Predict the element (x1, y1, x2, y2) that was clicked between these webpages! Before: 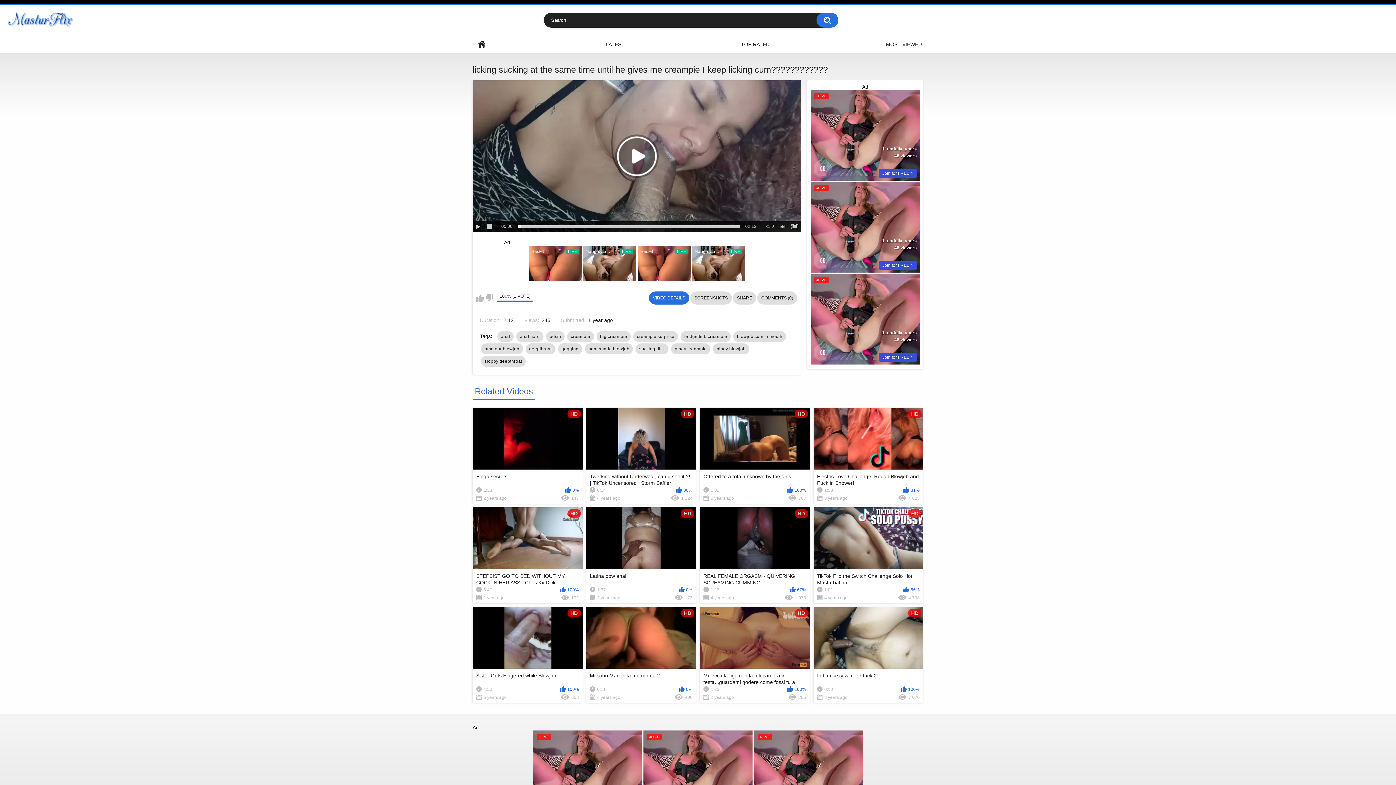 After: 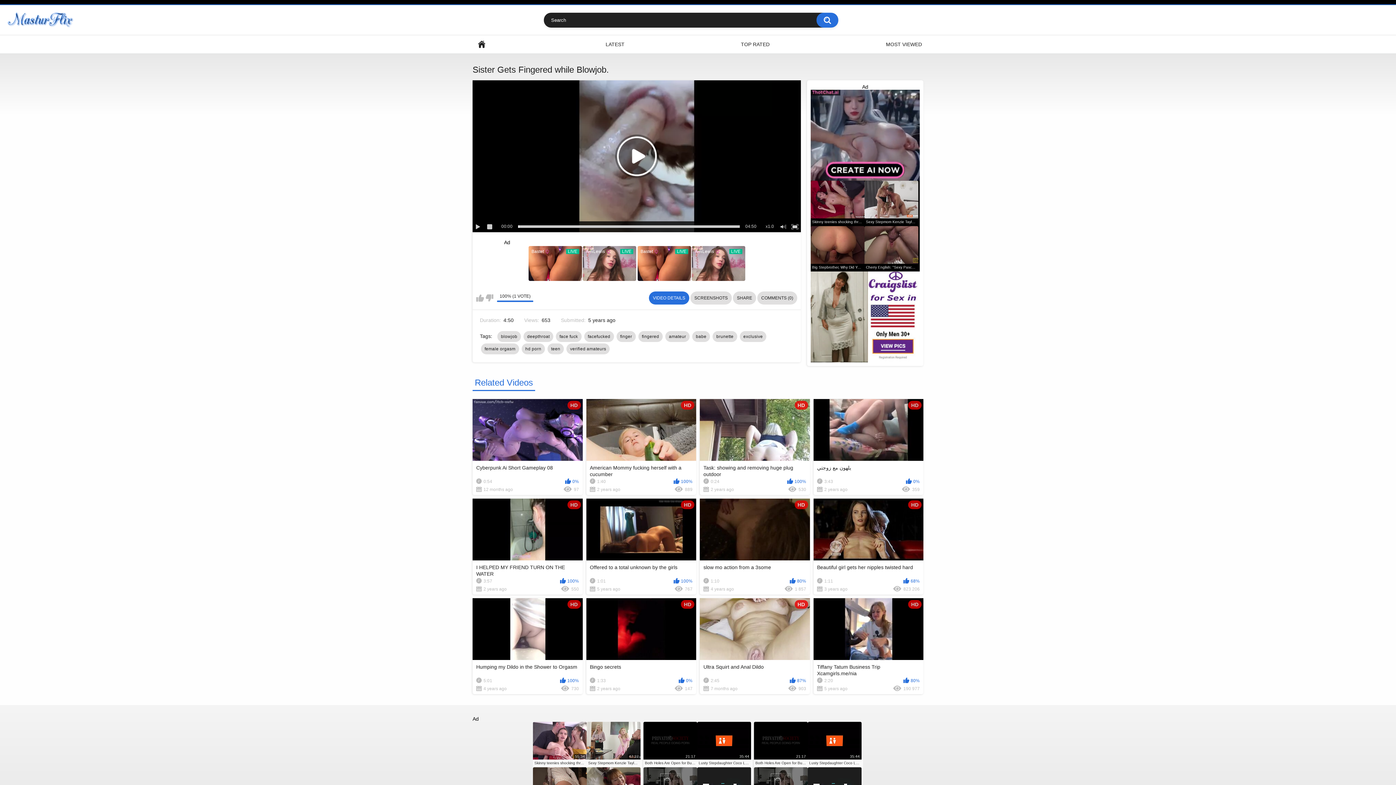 Action: label: HD
Sister Gets Fingered while Blowjob.
4:50
100%
5 years ago
653 bbox: (472, 607, 582, 703)